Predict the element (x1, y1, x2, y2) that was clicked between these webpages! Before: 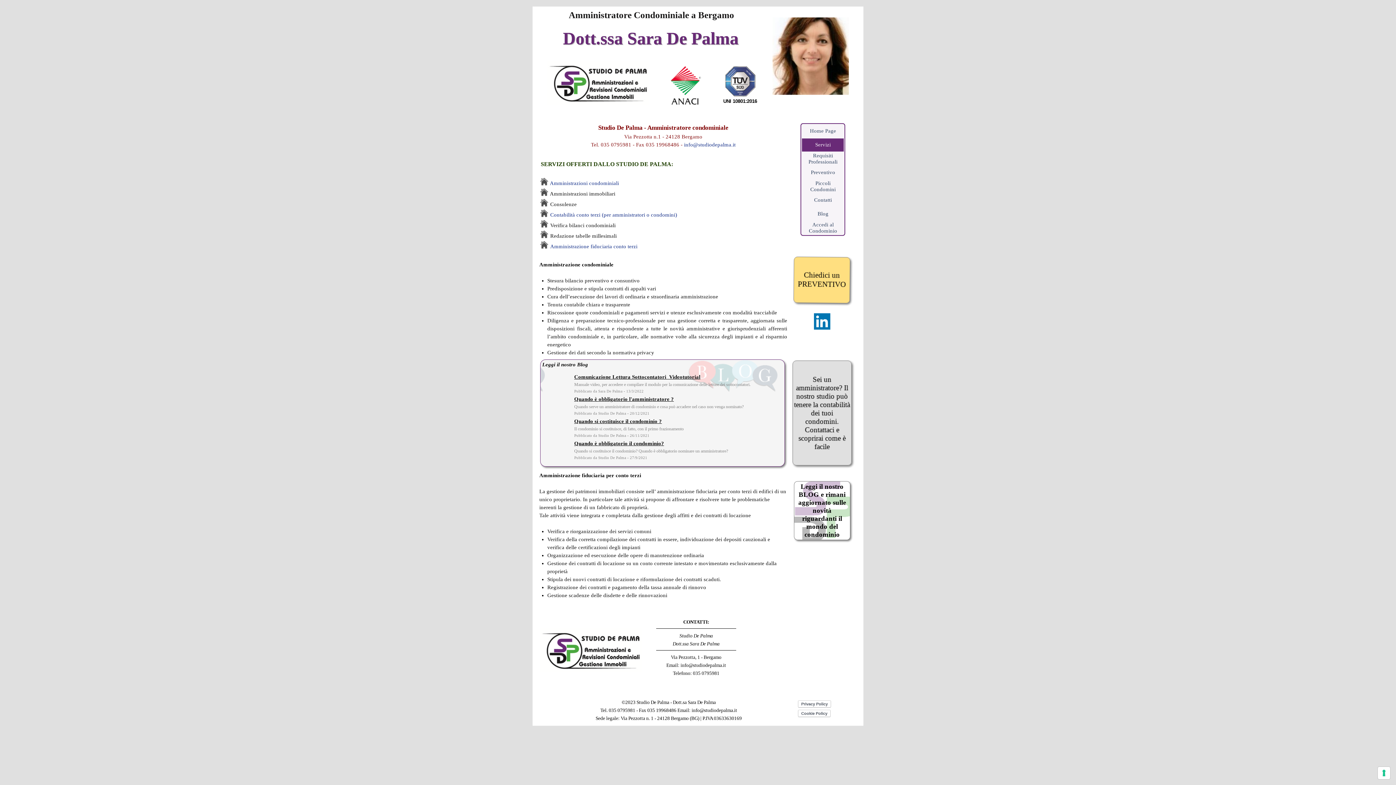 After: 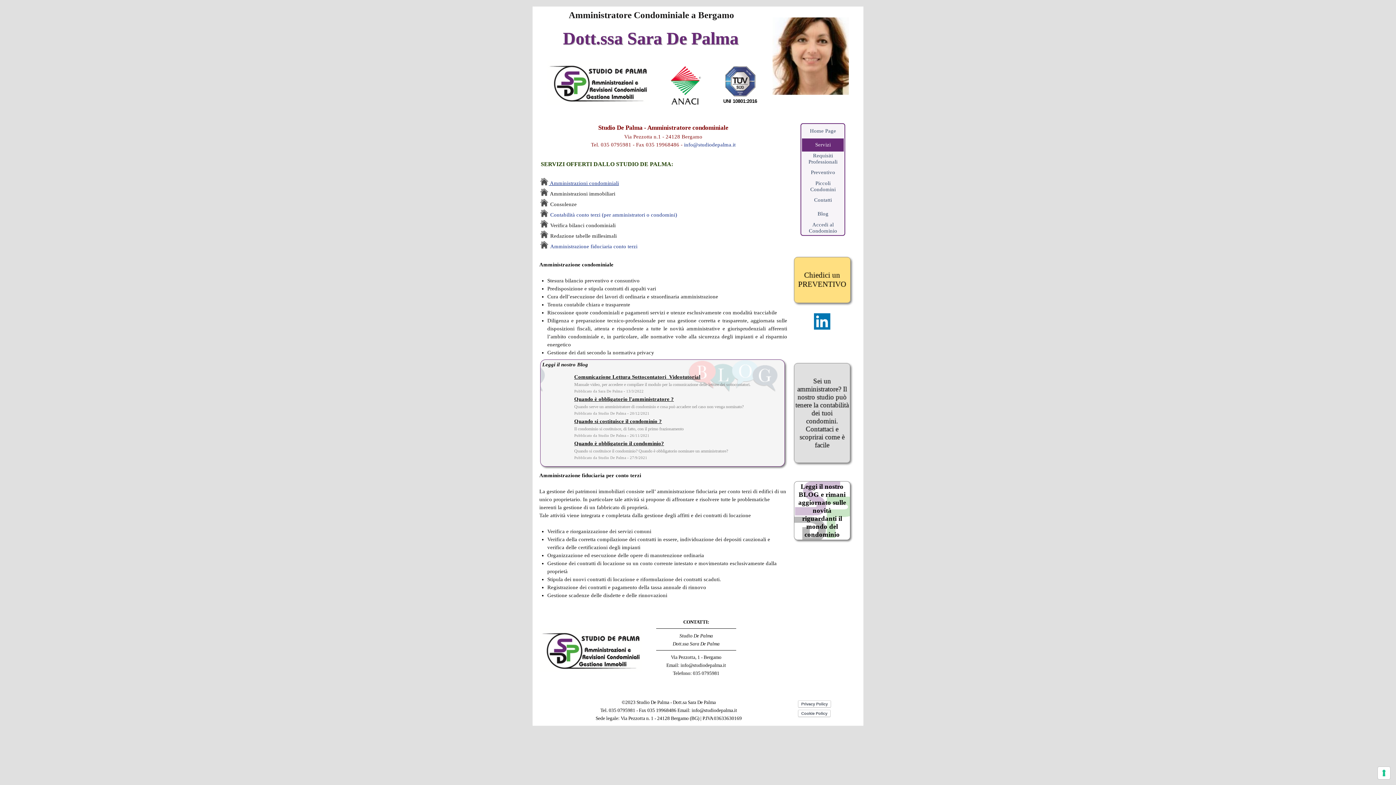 Action: label:  Amministrazioni condominiali bbox: (539, 180, 619, 186)